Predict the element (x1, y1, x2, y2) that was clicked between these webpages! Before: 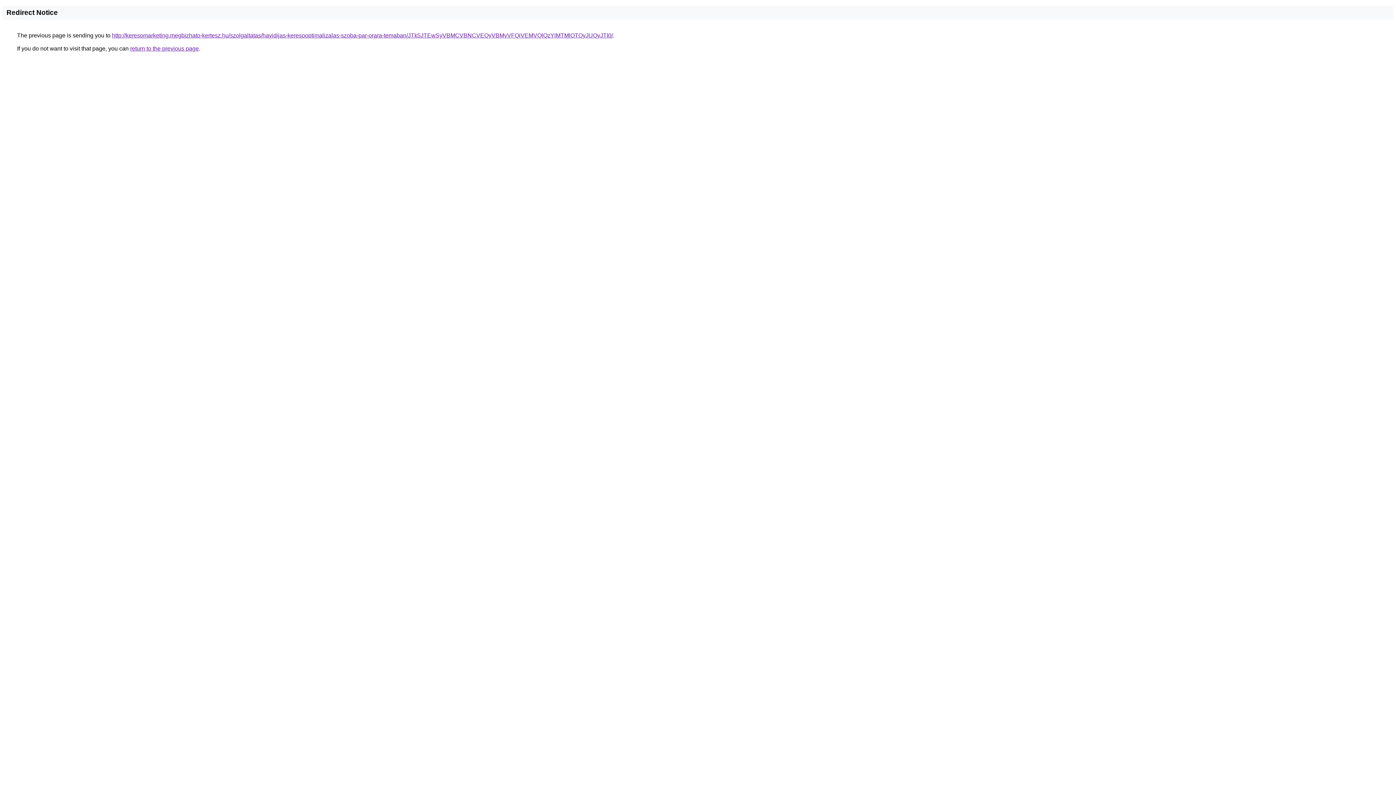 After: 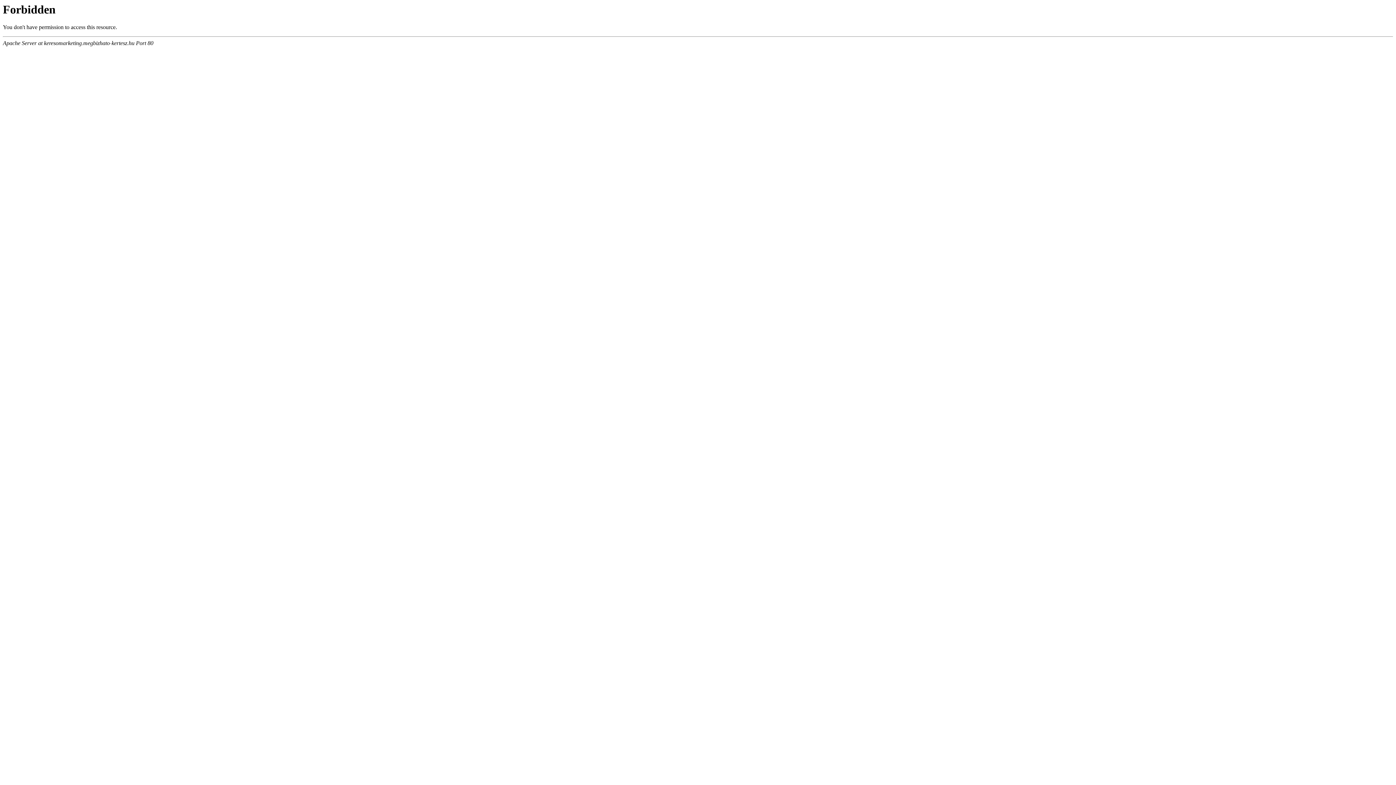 Action: bbox: (112, 32, 613, 38) label: http://keresomarketing.megbizhato-kertesz.hu/szolgaltatas/havidijas-keresooptimalizalas-szoba-par-orara-temaban/JTk5JTEwSyVBMCVBNCVEQyVBMyVFQiVEMVQlQzYlMTMlOTQyJUQyJTI0/